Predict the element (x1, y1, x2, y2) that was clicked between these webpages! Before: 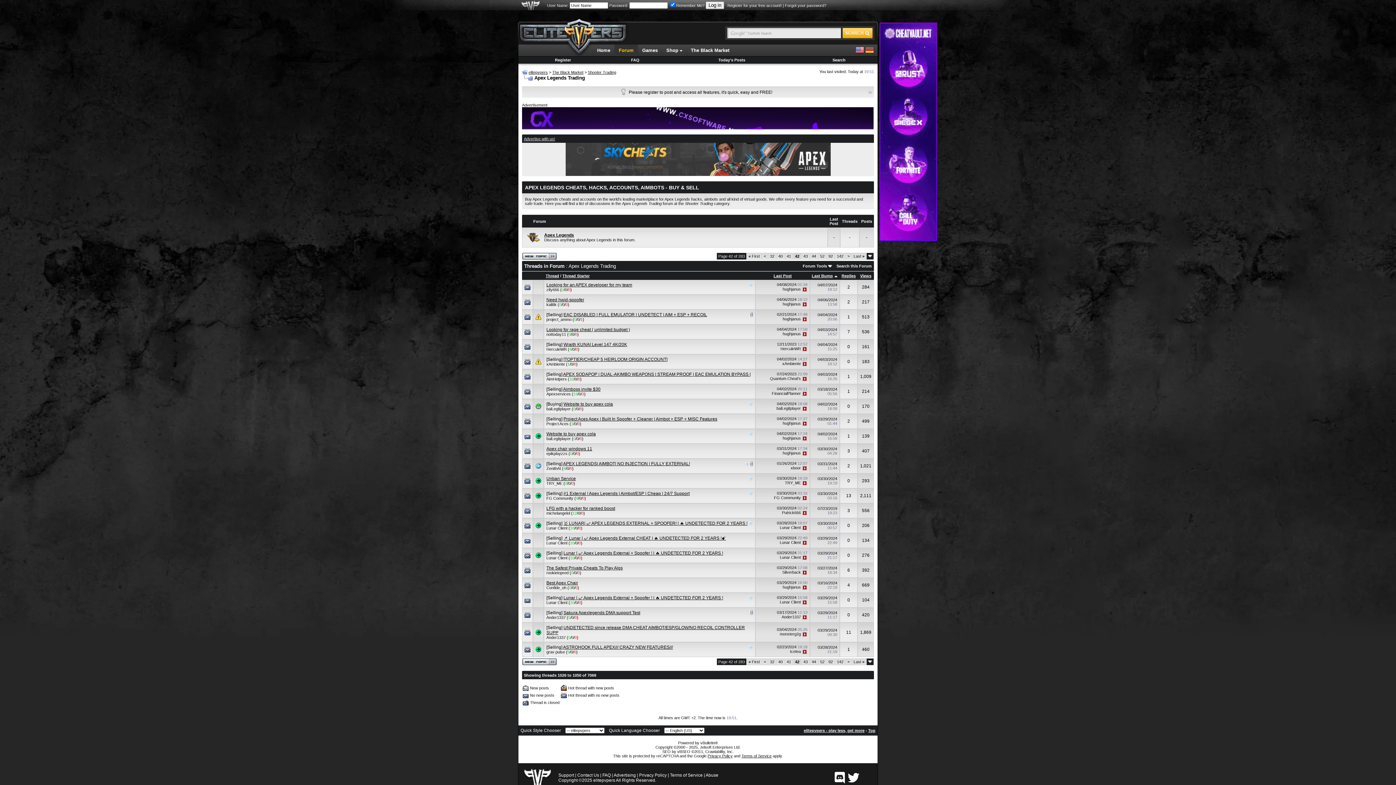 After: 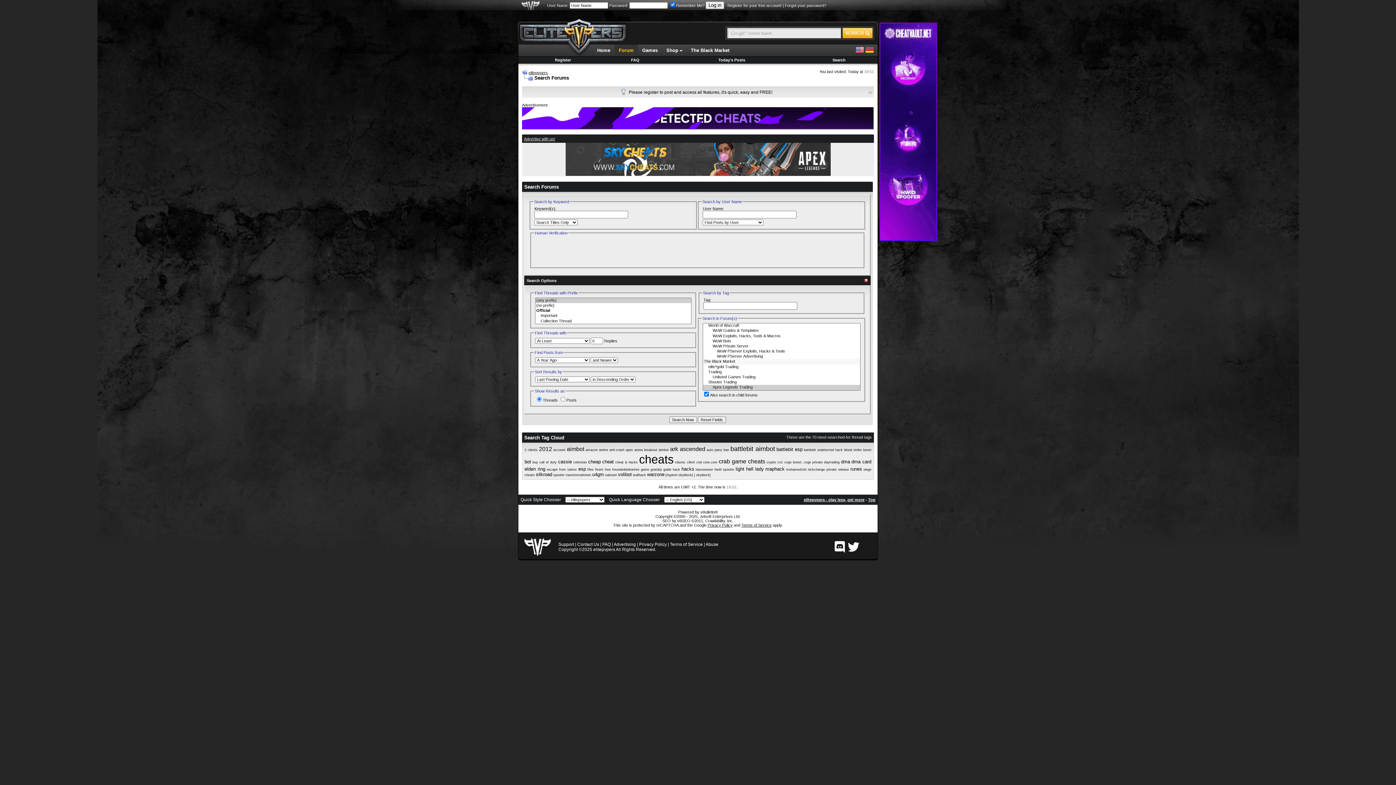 Action: label: Search this Forum bbox: (836, 264, 872, 268)